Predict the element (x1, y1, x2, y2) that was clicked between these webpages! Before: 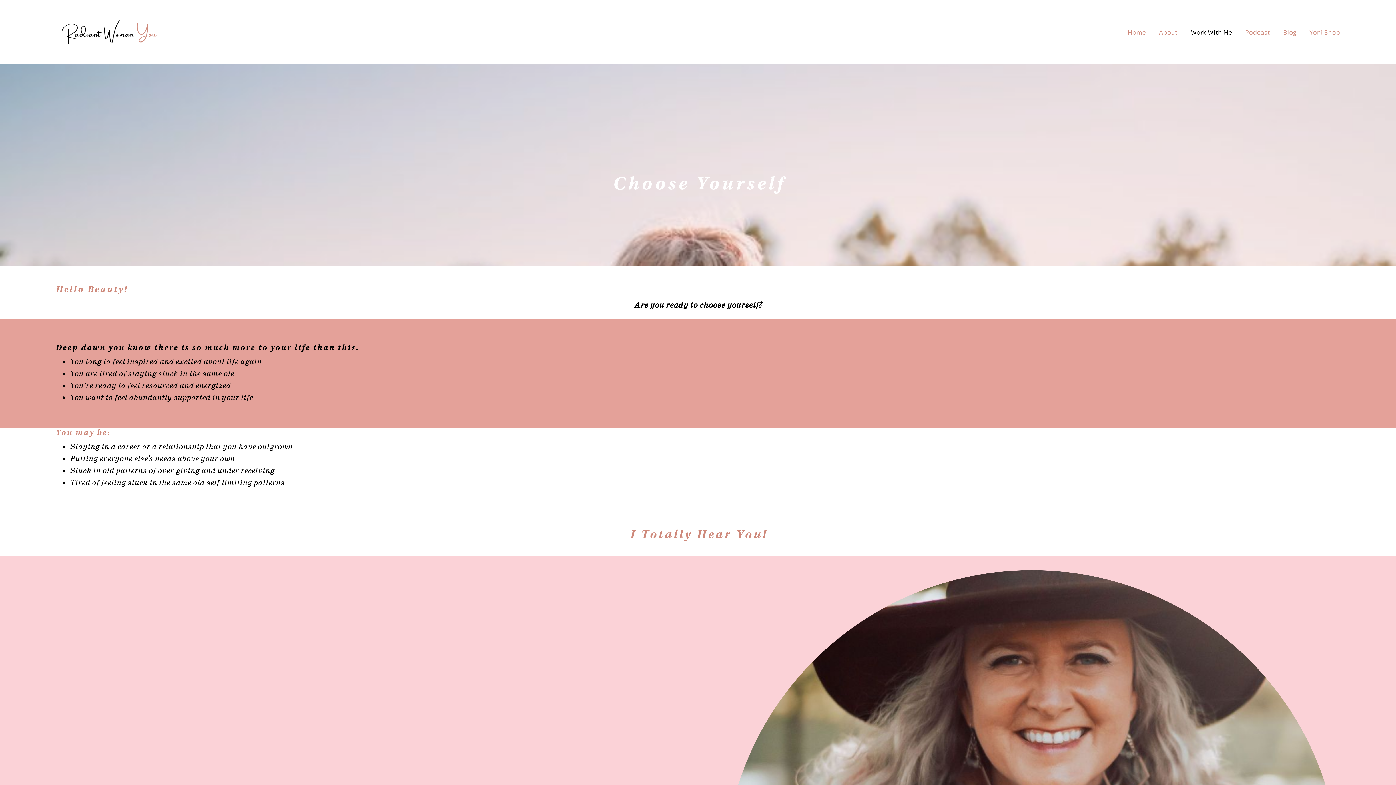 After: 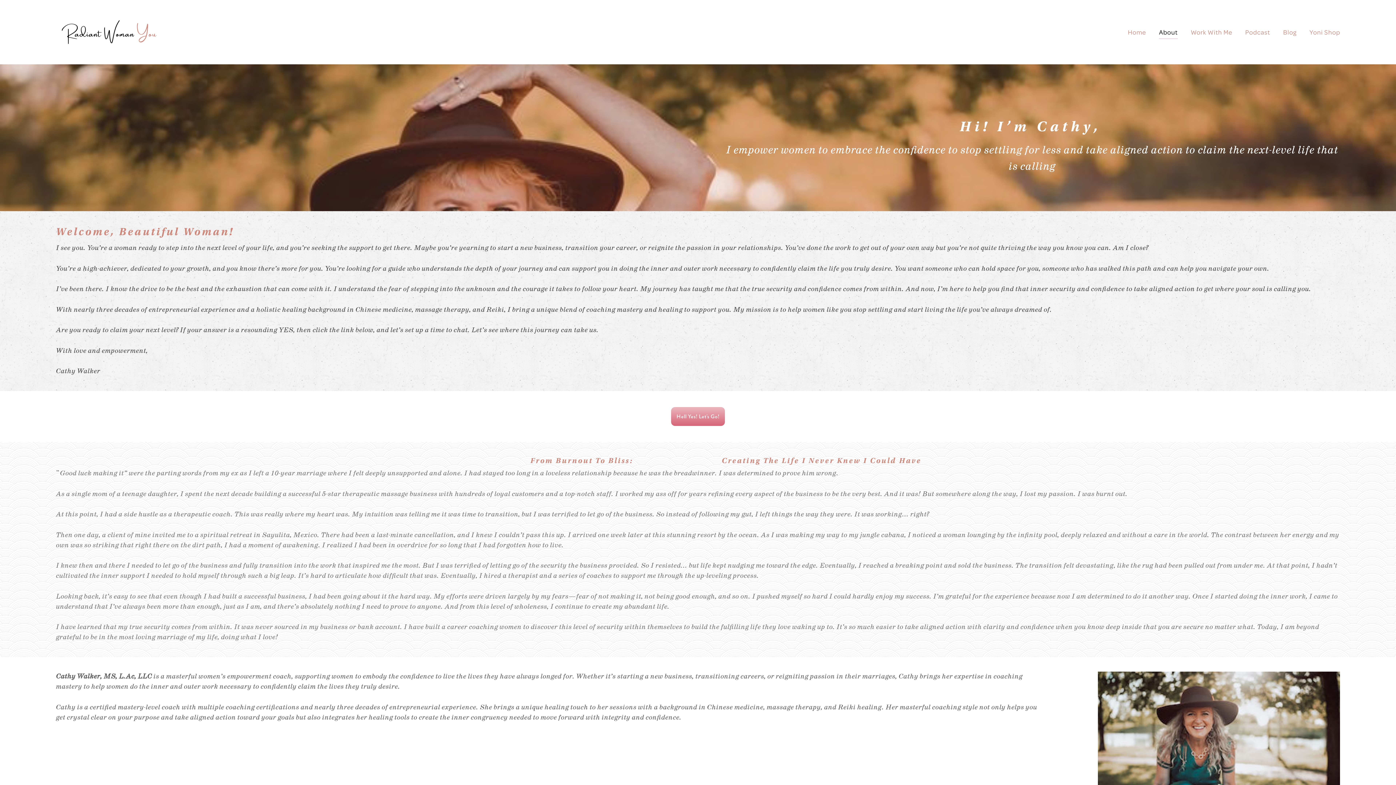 Action: label: About bbox: (1159, 25, 1178, 38)